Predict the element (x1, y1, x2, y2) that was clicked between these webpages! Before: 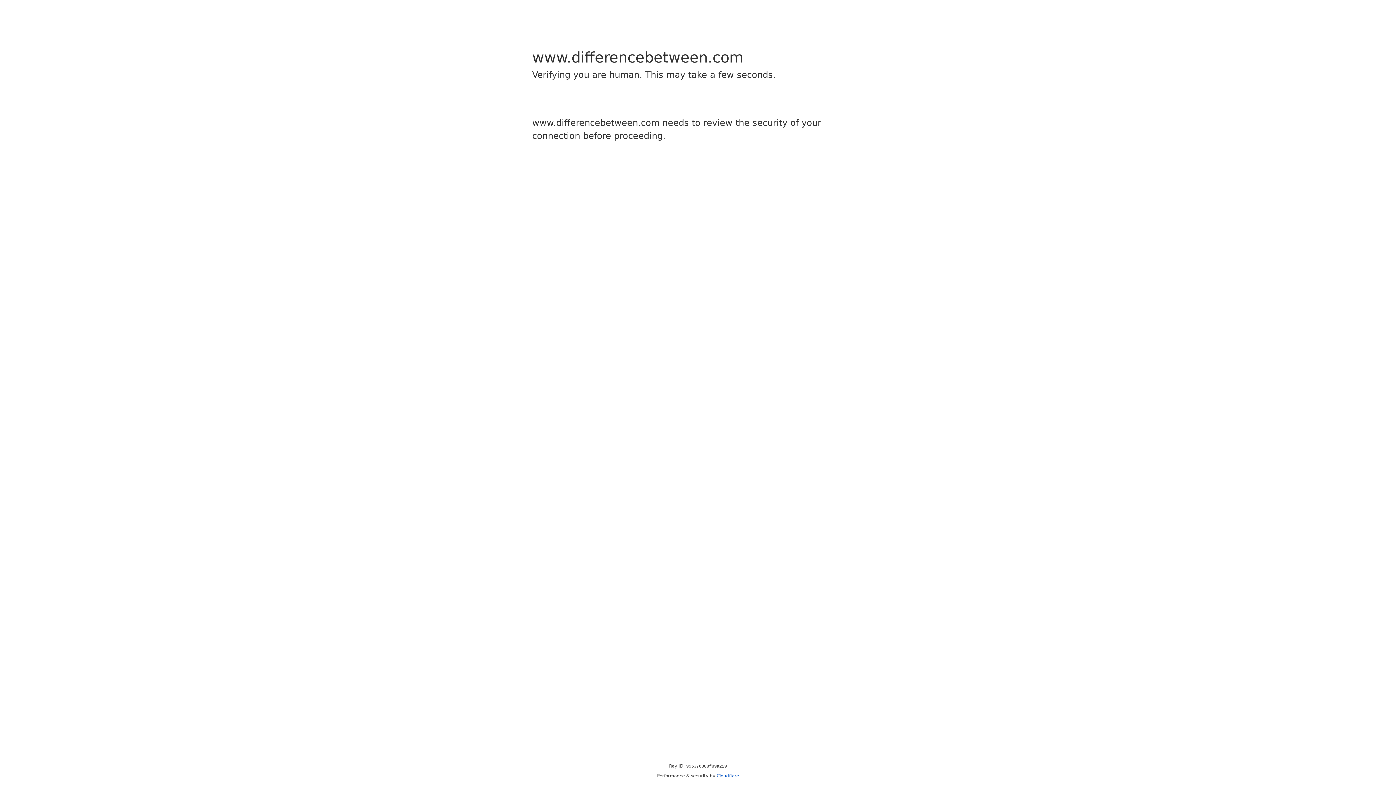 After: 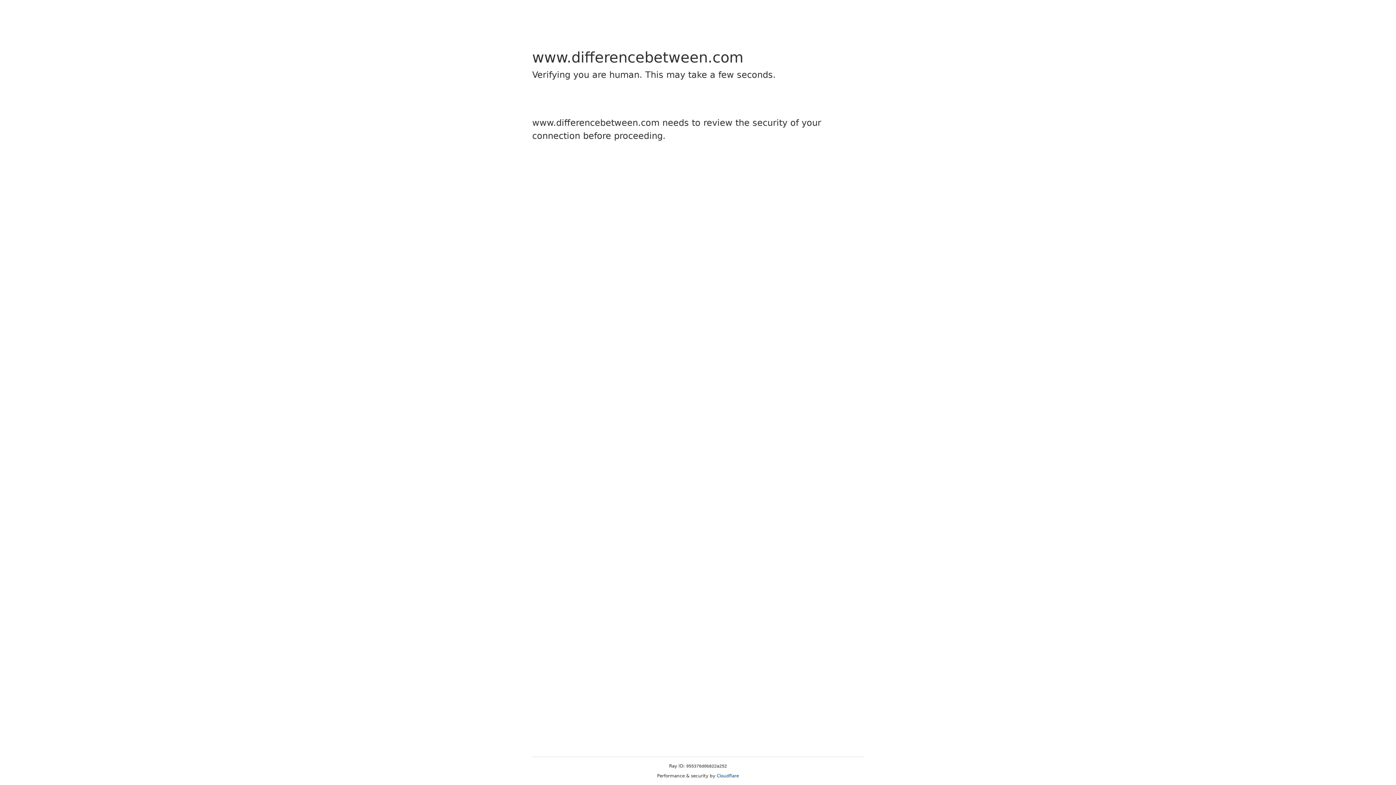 Action: bbox: (716, 773, 739, 778) label: Cloudflare